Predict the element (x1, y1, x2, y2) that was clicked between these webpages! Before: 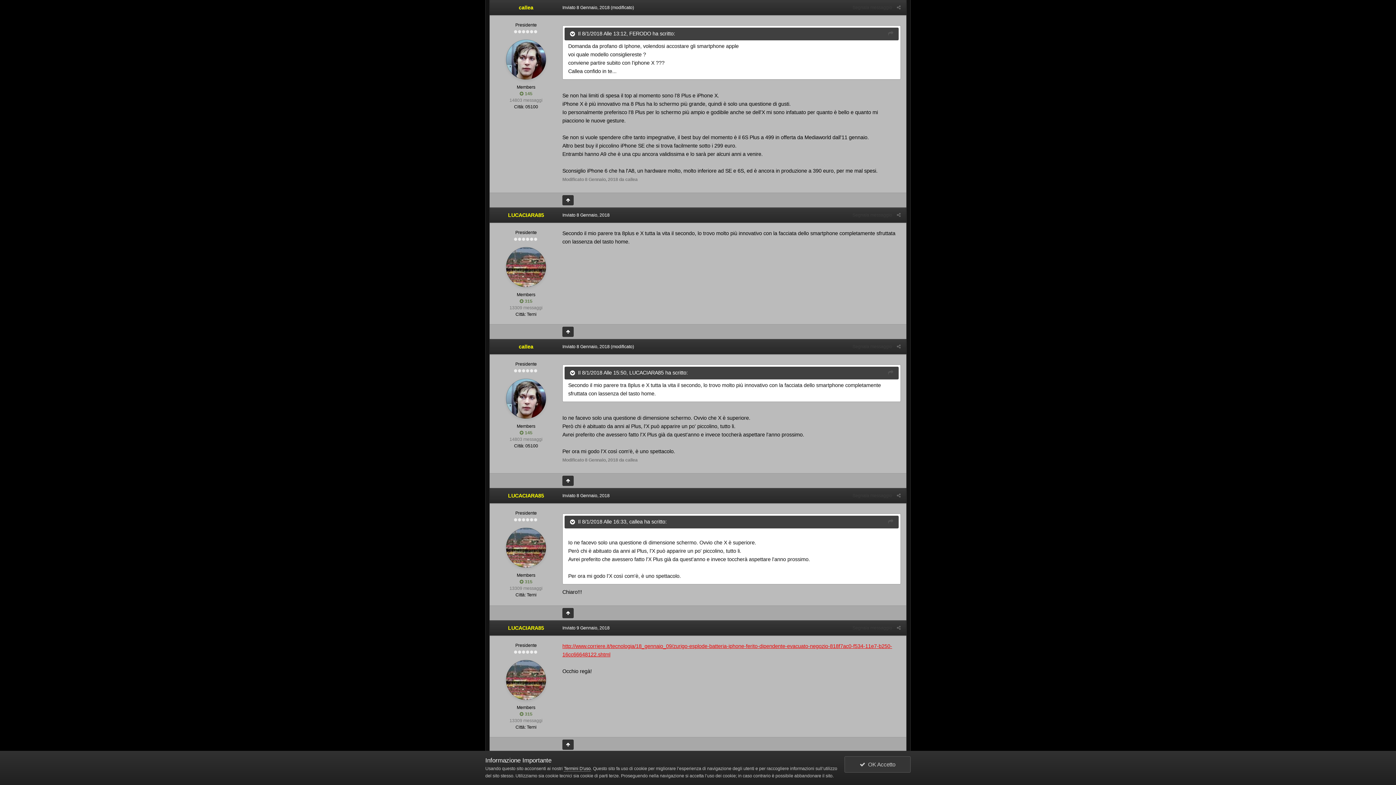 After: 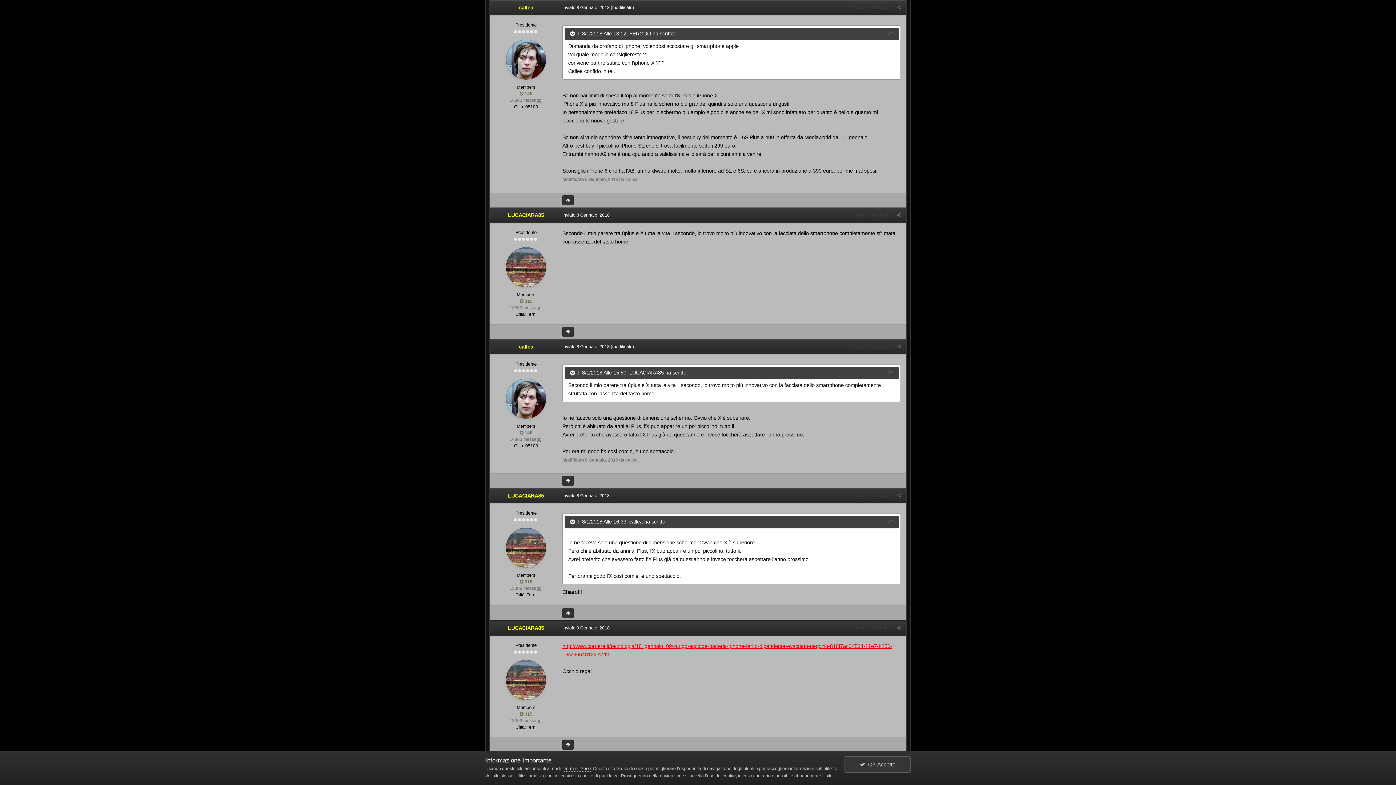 Action: label: Inviato 8 Gennaio, 2018  bbox: (562, 5, 610, 10)